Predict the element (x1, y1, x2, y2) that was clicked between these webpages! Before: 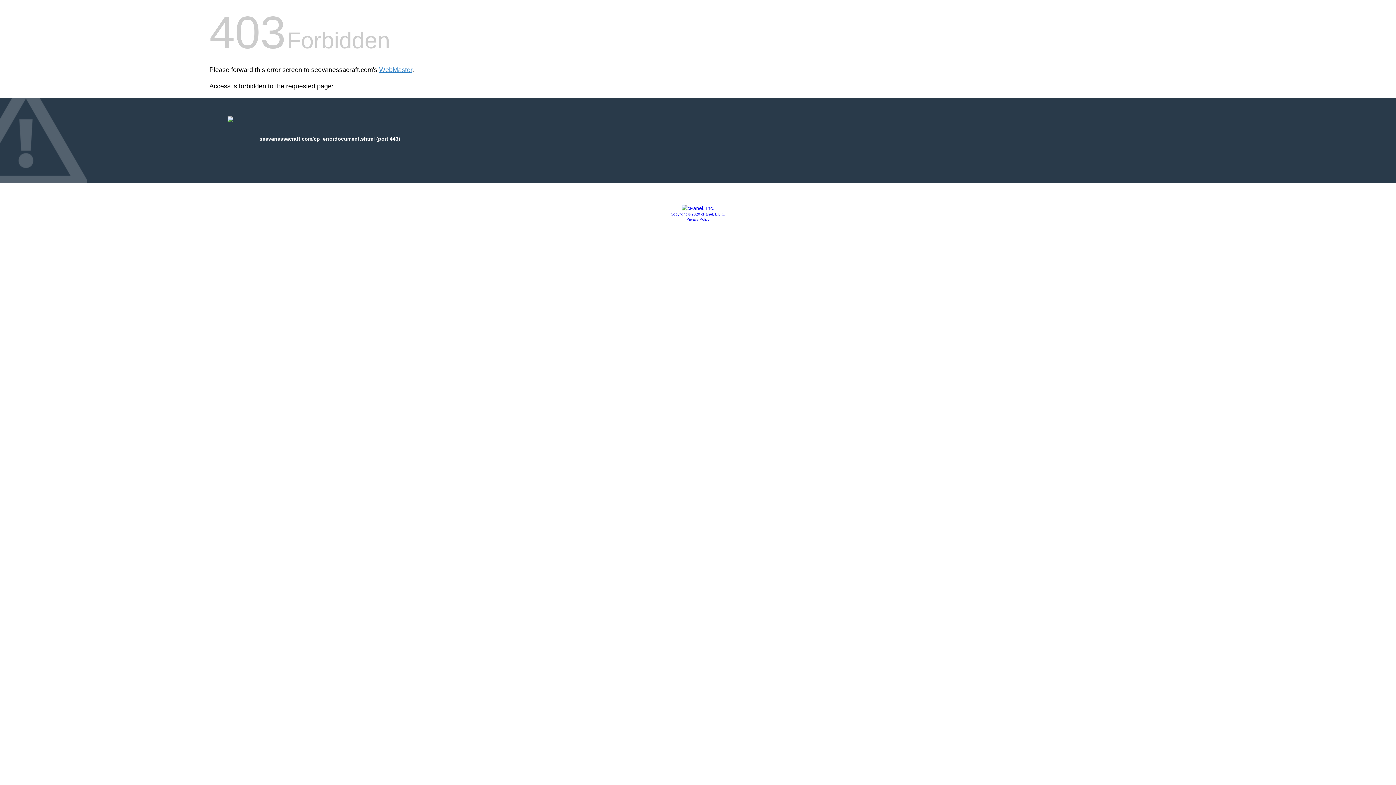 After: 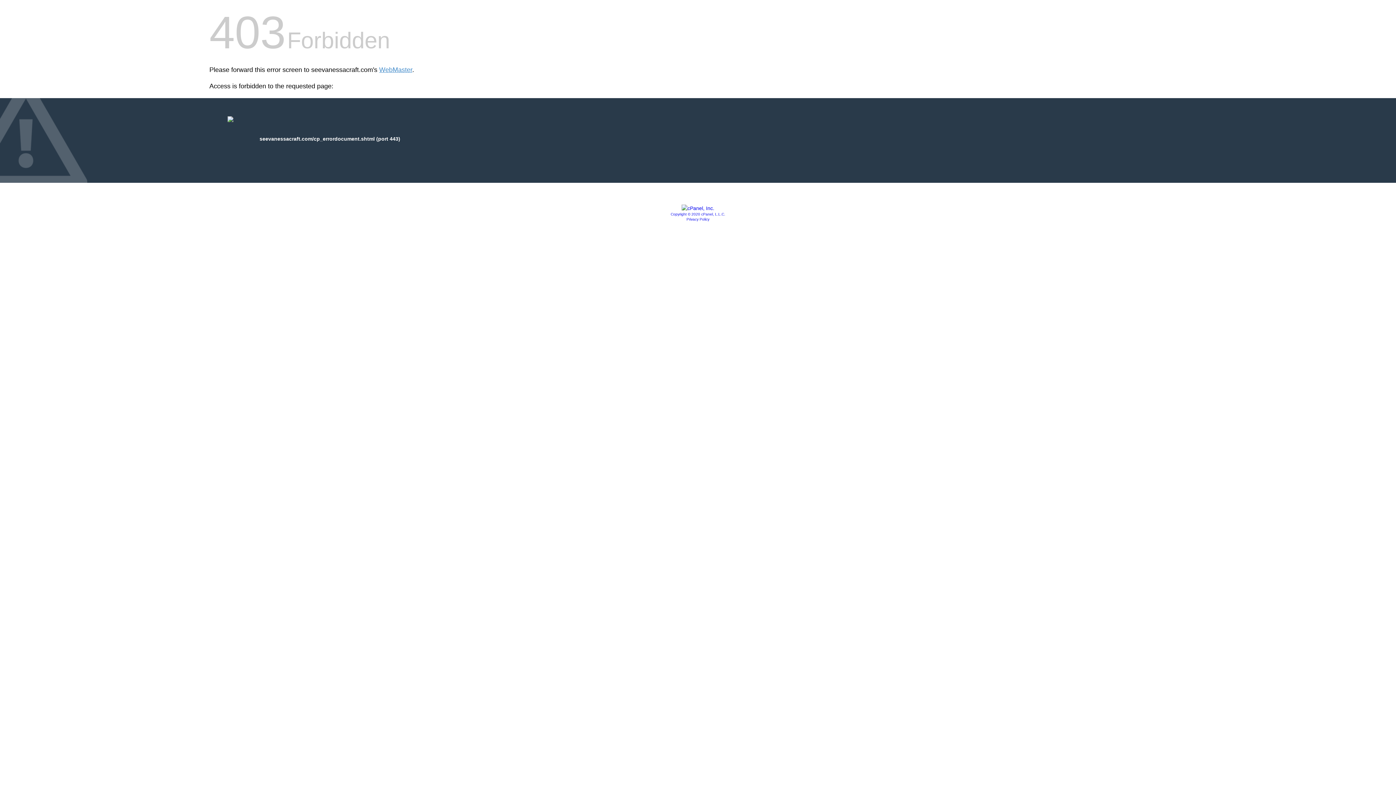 Action: label: Copyright © 2020 cPanel, L.L.C. bbox: (670, 212, 725, 216)